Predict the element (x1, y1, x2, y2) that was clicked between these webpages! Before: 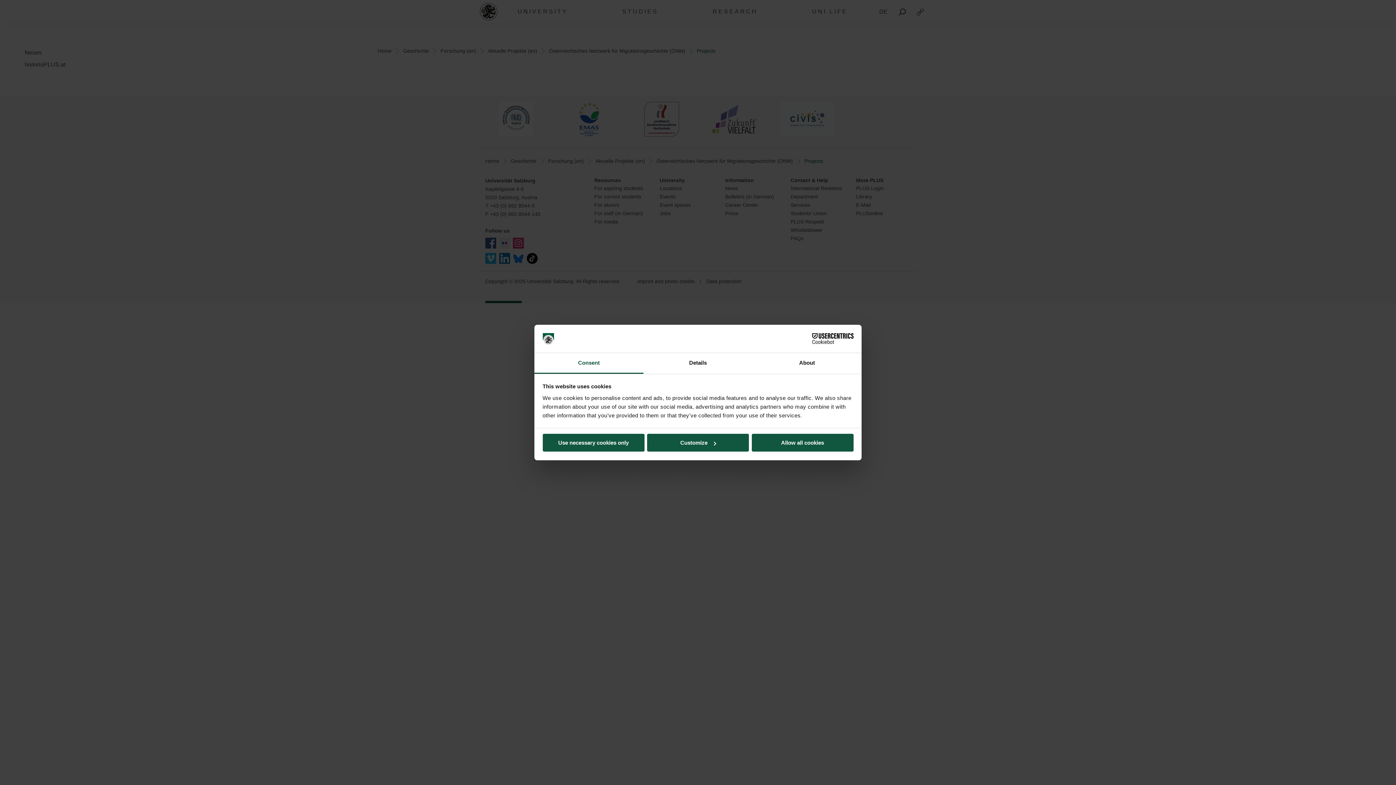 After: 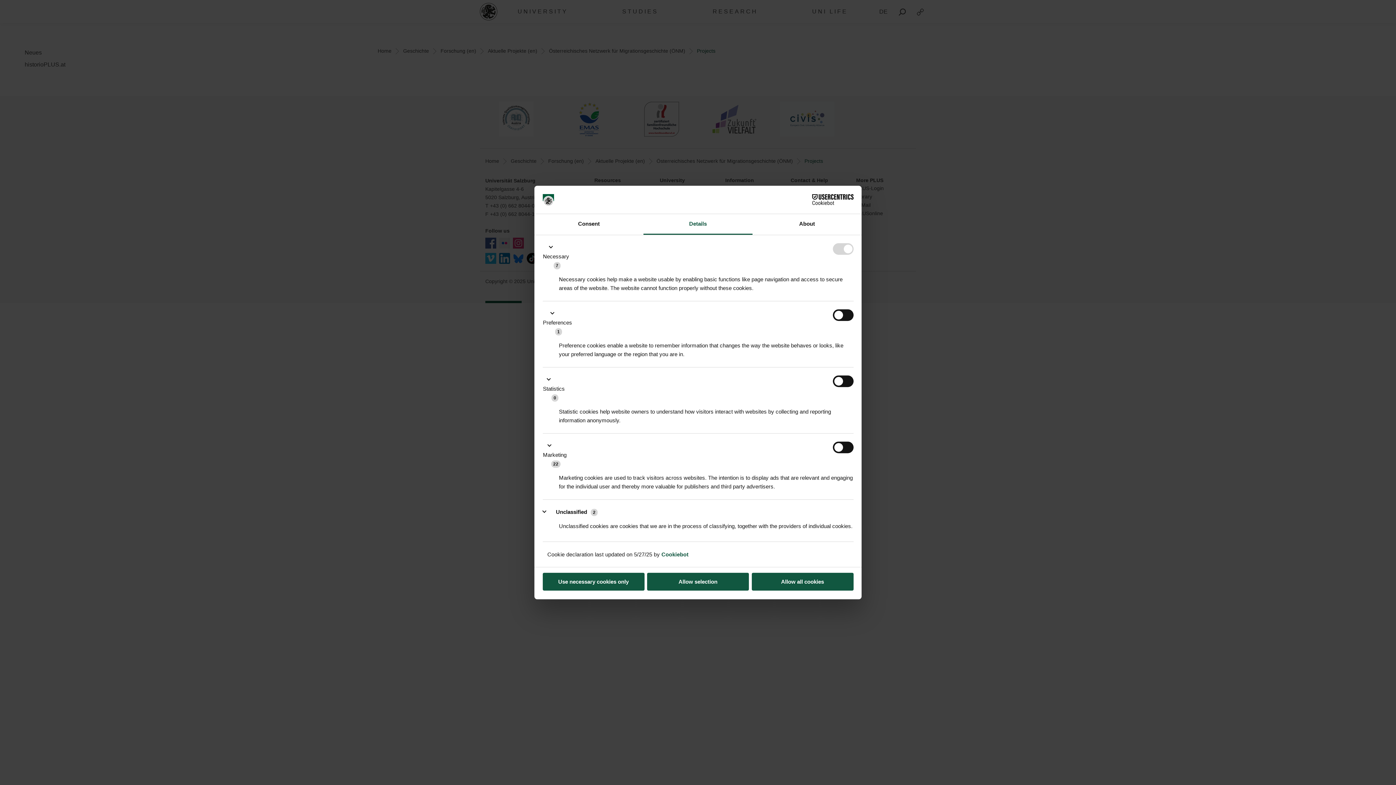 Action: bbox: (647, 434, 749, 451) label: Customize